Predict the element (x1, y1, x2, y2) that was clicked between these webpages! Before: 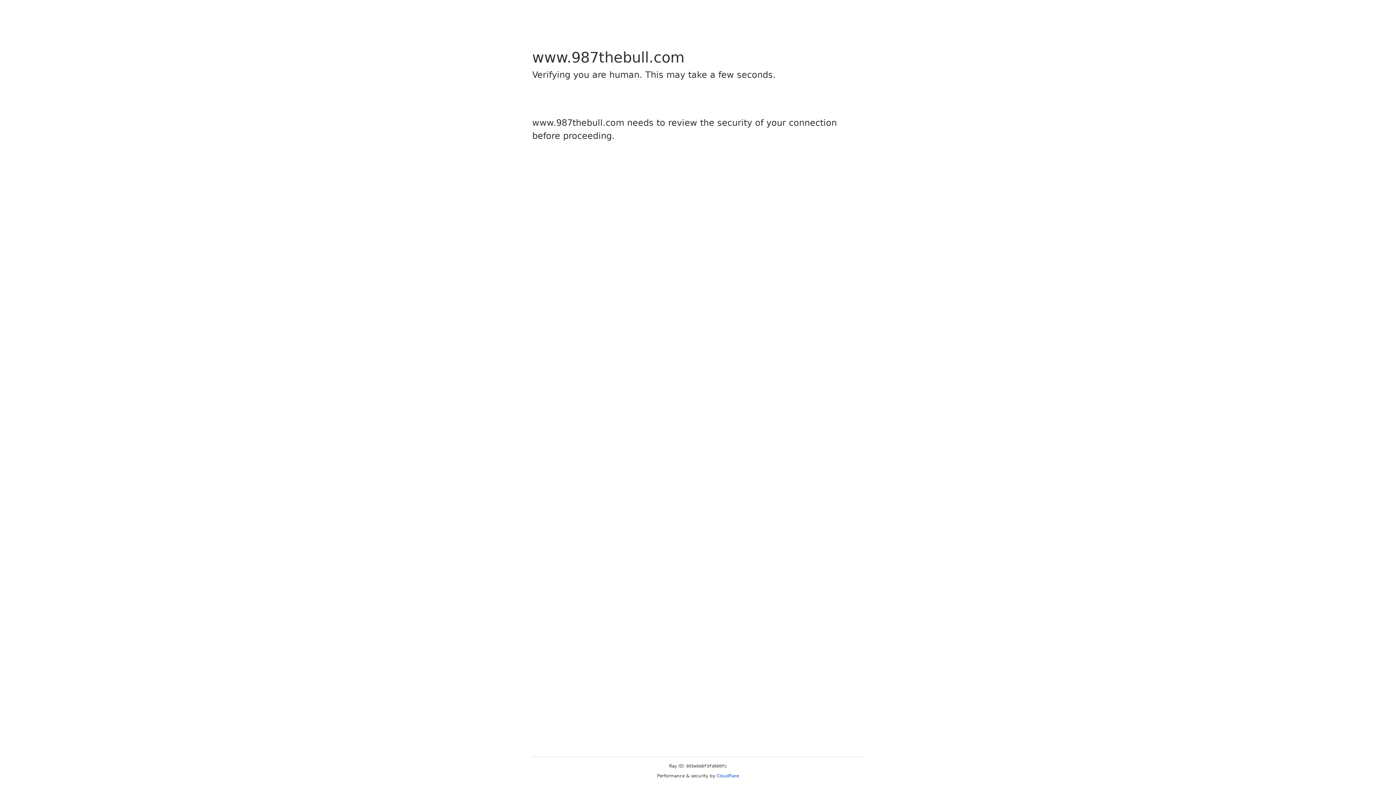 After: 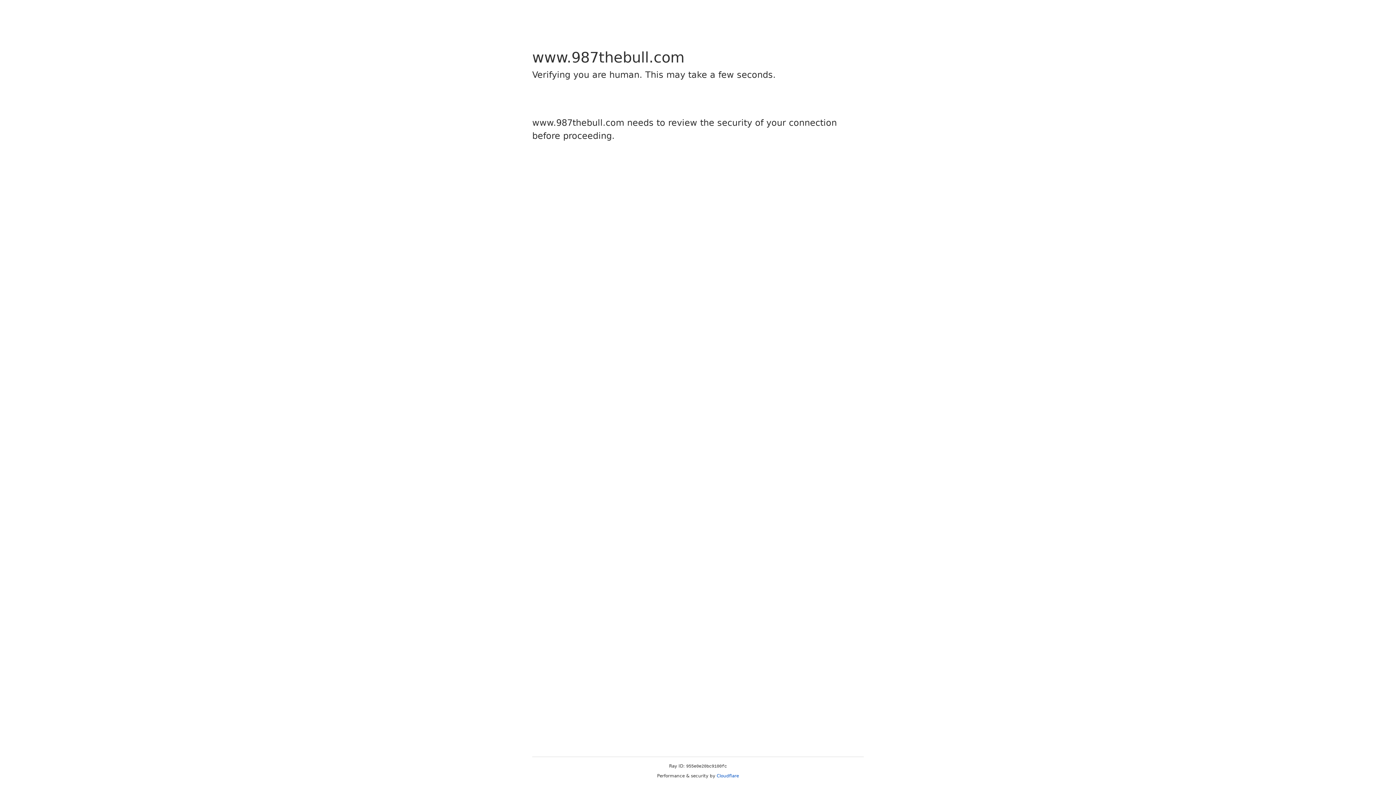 Action: label: Cloudflare bbox: (716, 773, 739, 778)